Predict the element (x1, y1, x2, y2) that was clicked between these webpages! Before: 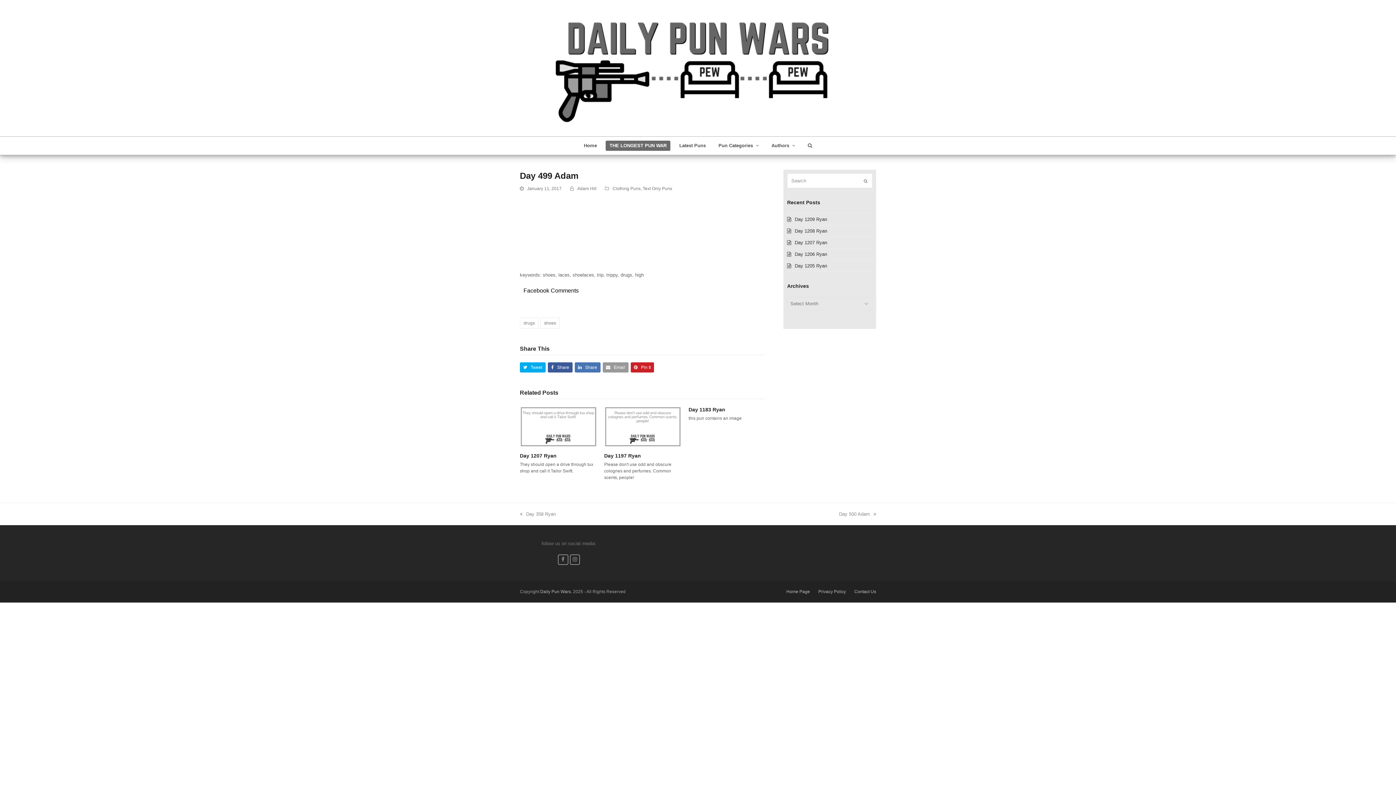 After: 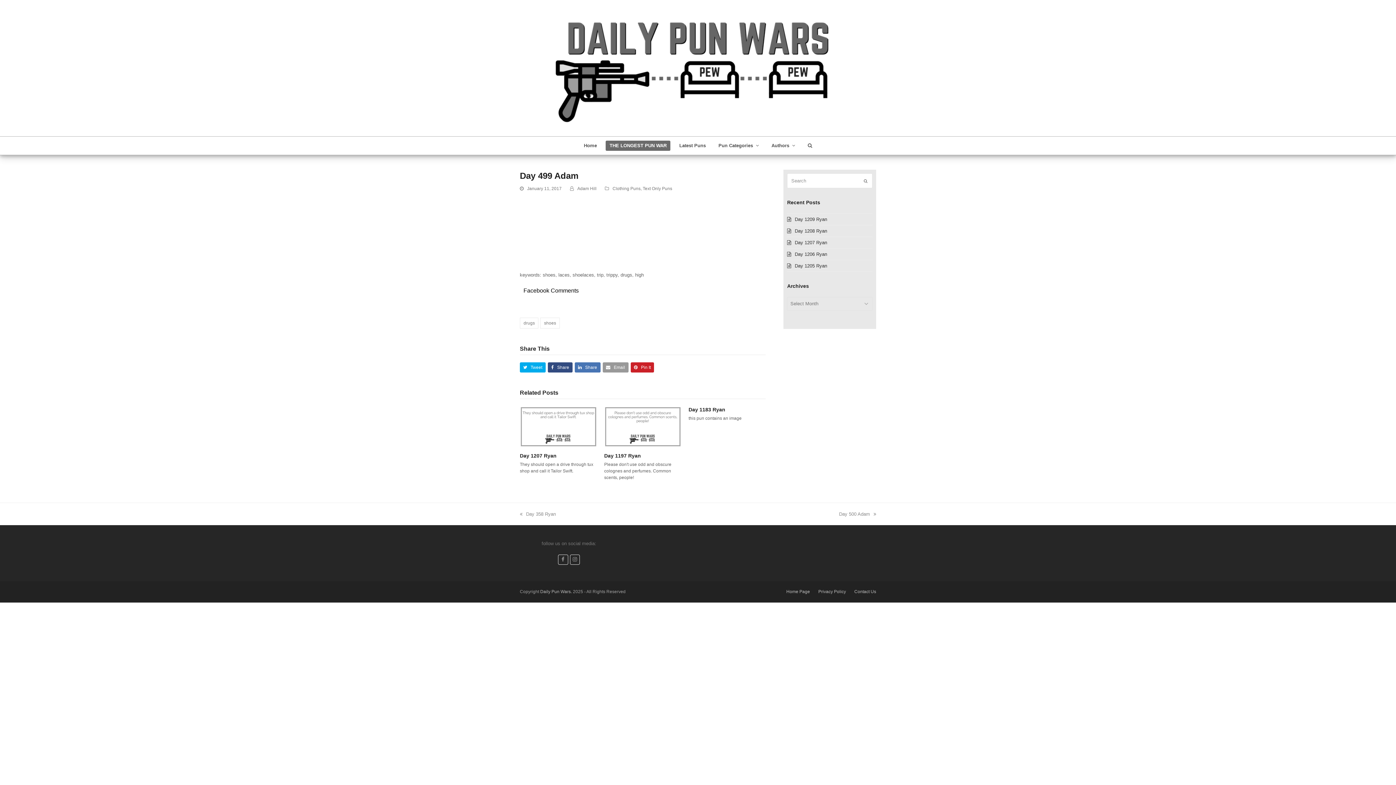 Action: label:  Share bbox: (547, 362, 572, 372)